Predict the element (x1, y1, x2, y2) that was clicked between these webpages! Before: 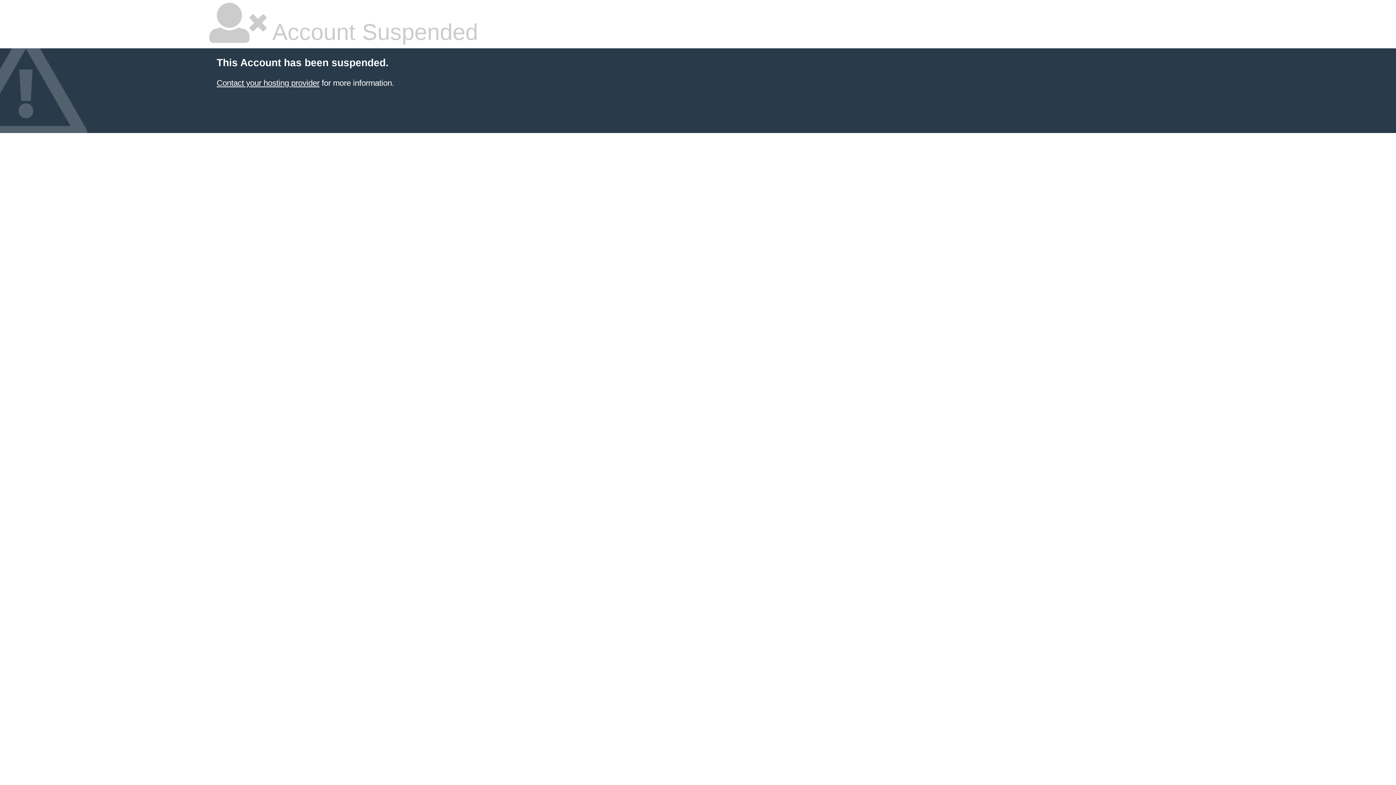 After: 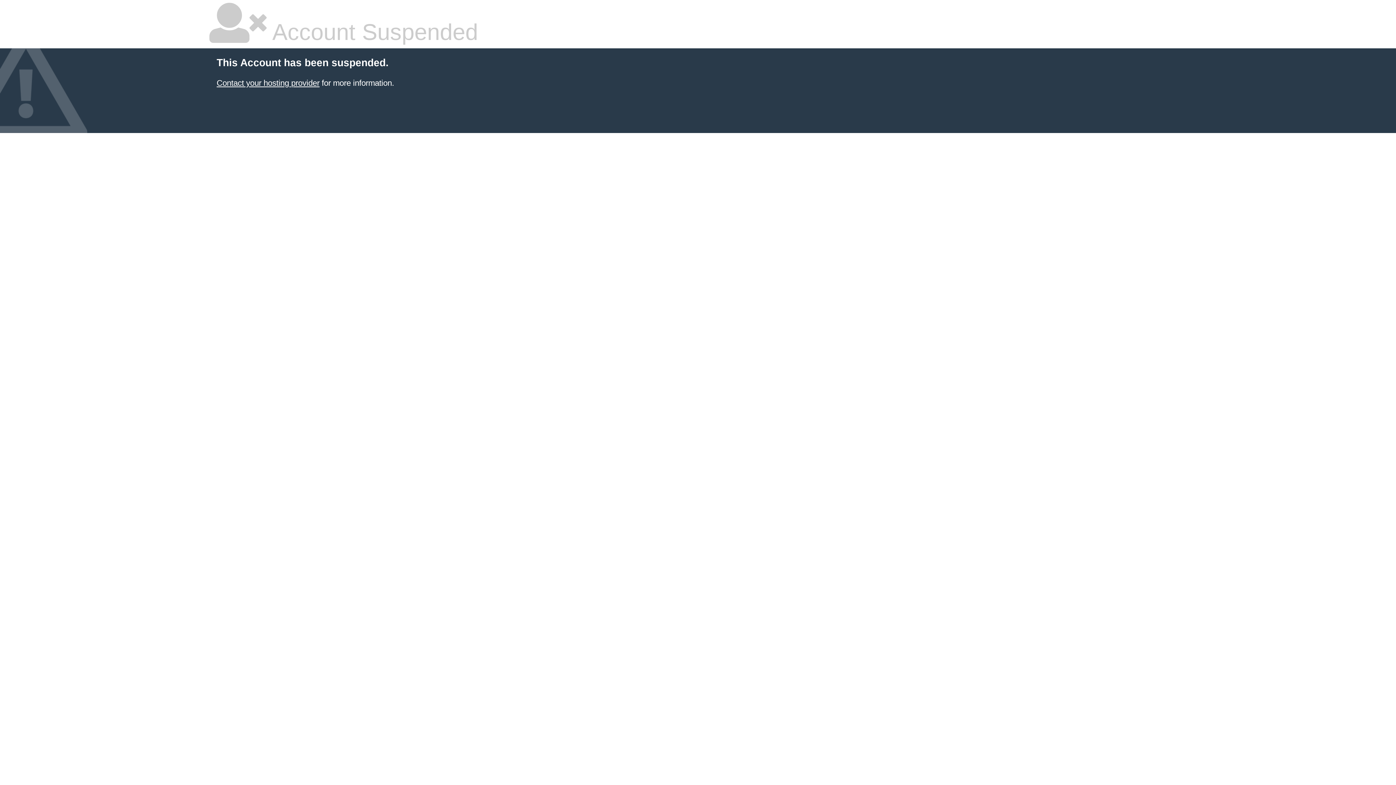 Action: label: Contact your hosting provider bbox: (216, 78, 319, 87)